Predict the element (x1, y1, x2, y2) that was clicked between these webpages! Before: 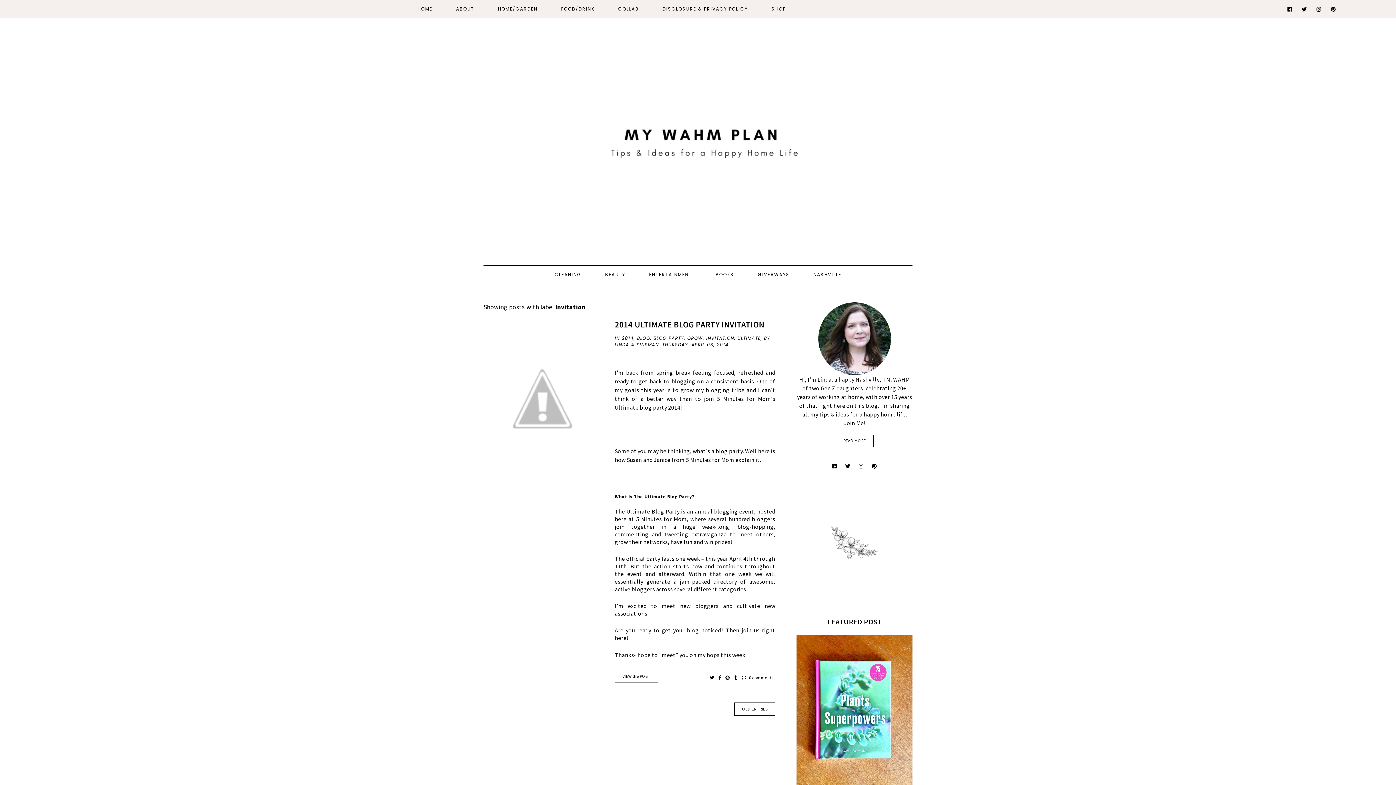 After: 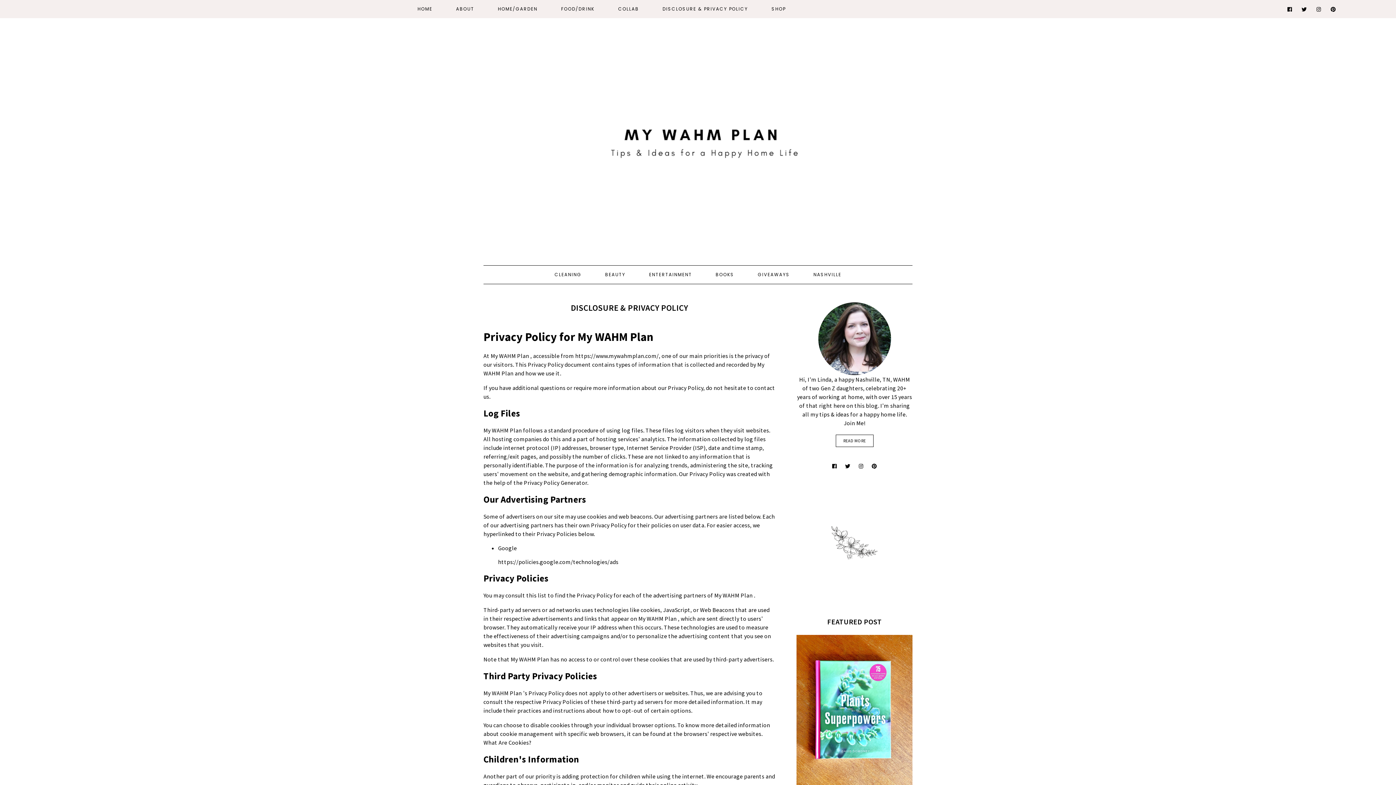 Action: label: DISCLOSURE & PRIVACY POLICY bbox: (662, 5, 748, 12)